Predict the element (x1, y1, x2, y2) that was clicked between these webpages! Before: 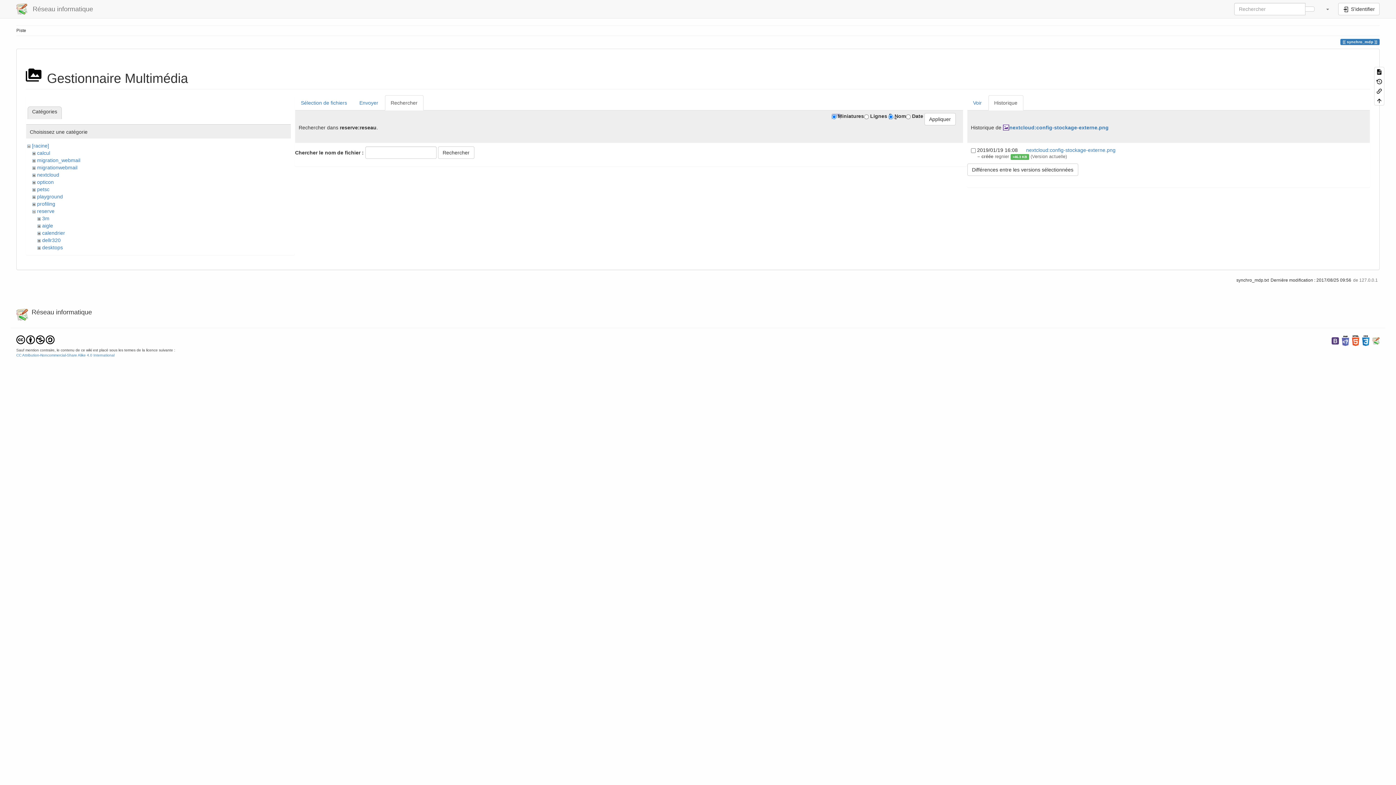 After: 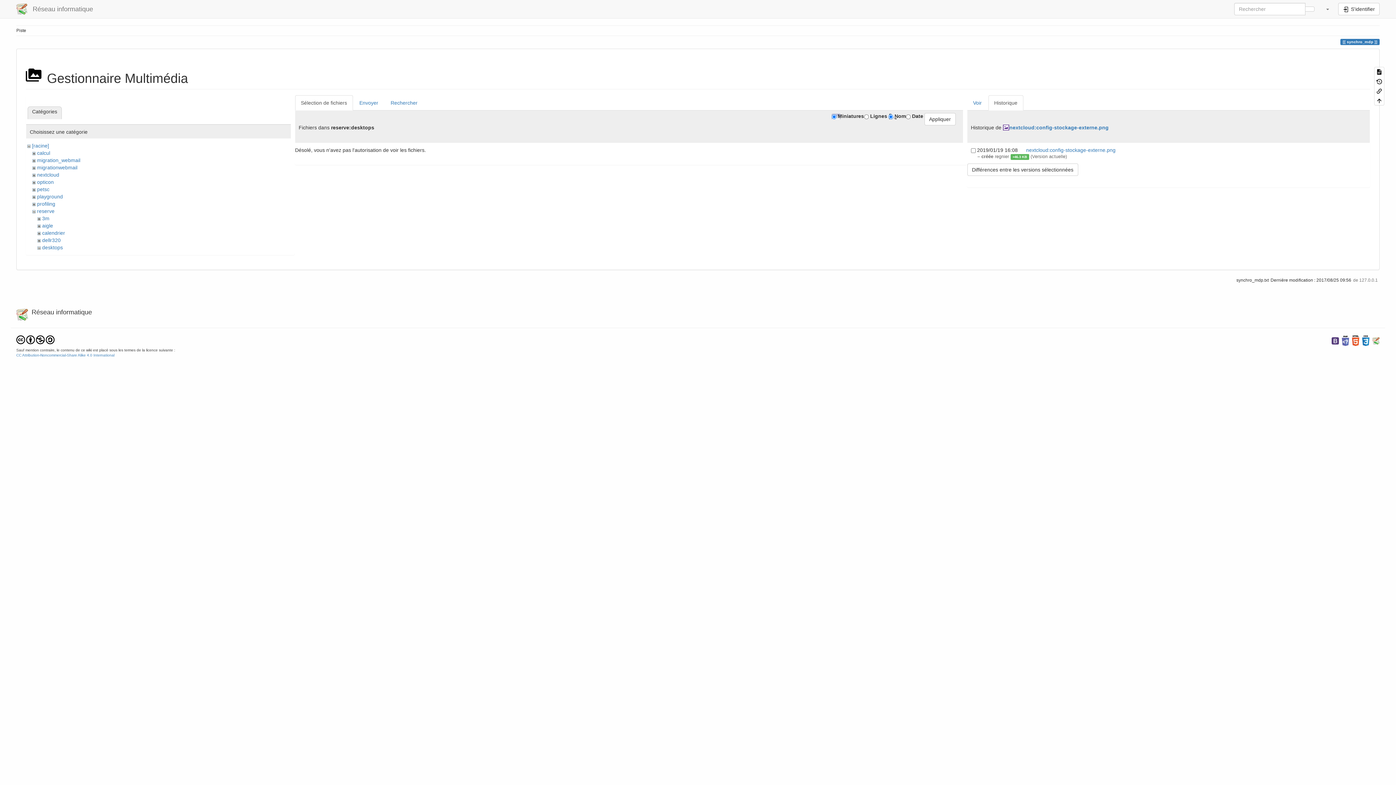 Action: bbox: (42, 244, 62, 250) label: desktops